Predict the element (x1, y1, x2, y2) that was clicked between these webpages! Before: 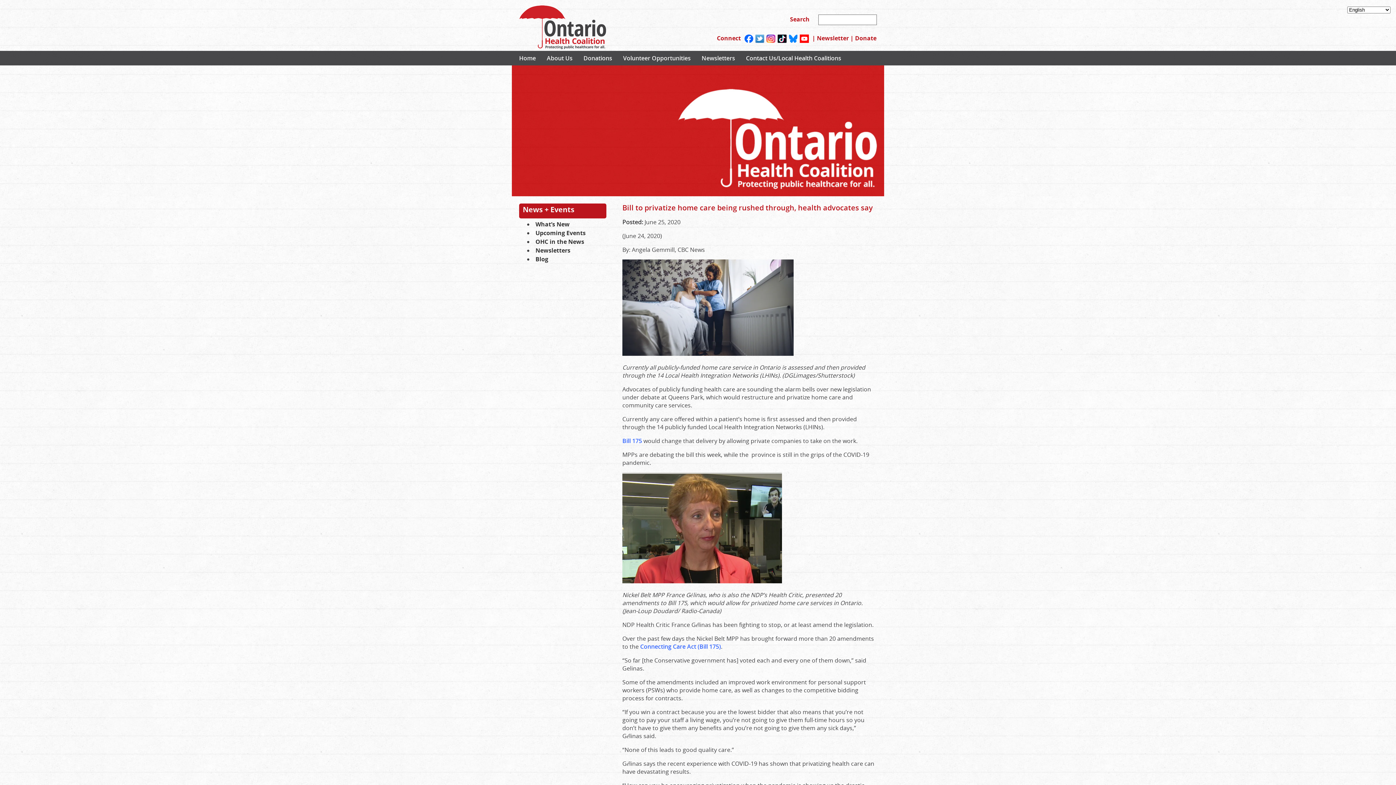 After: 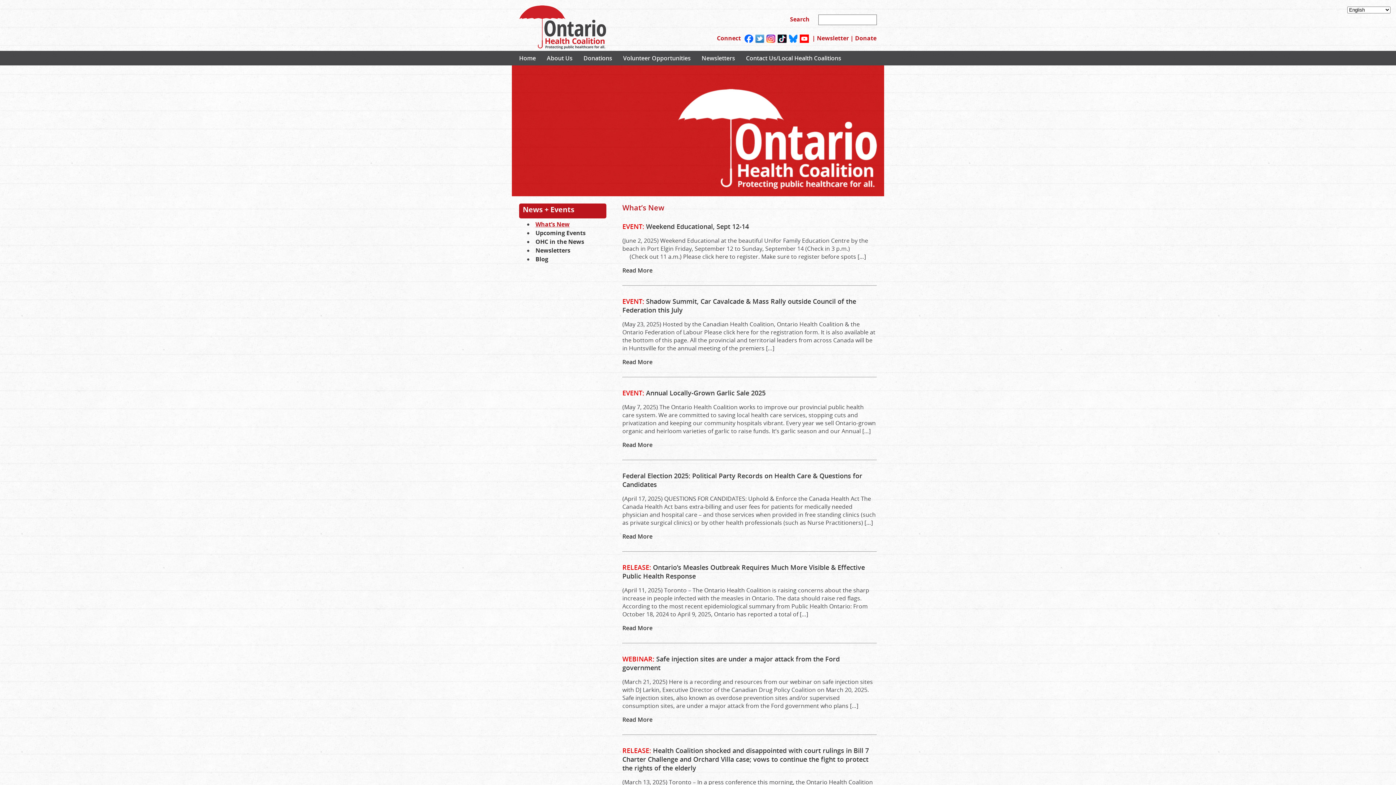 Action: label: What’s New bbox: (533, 220, 604, 229)